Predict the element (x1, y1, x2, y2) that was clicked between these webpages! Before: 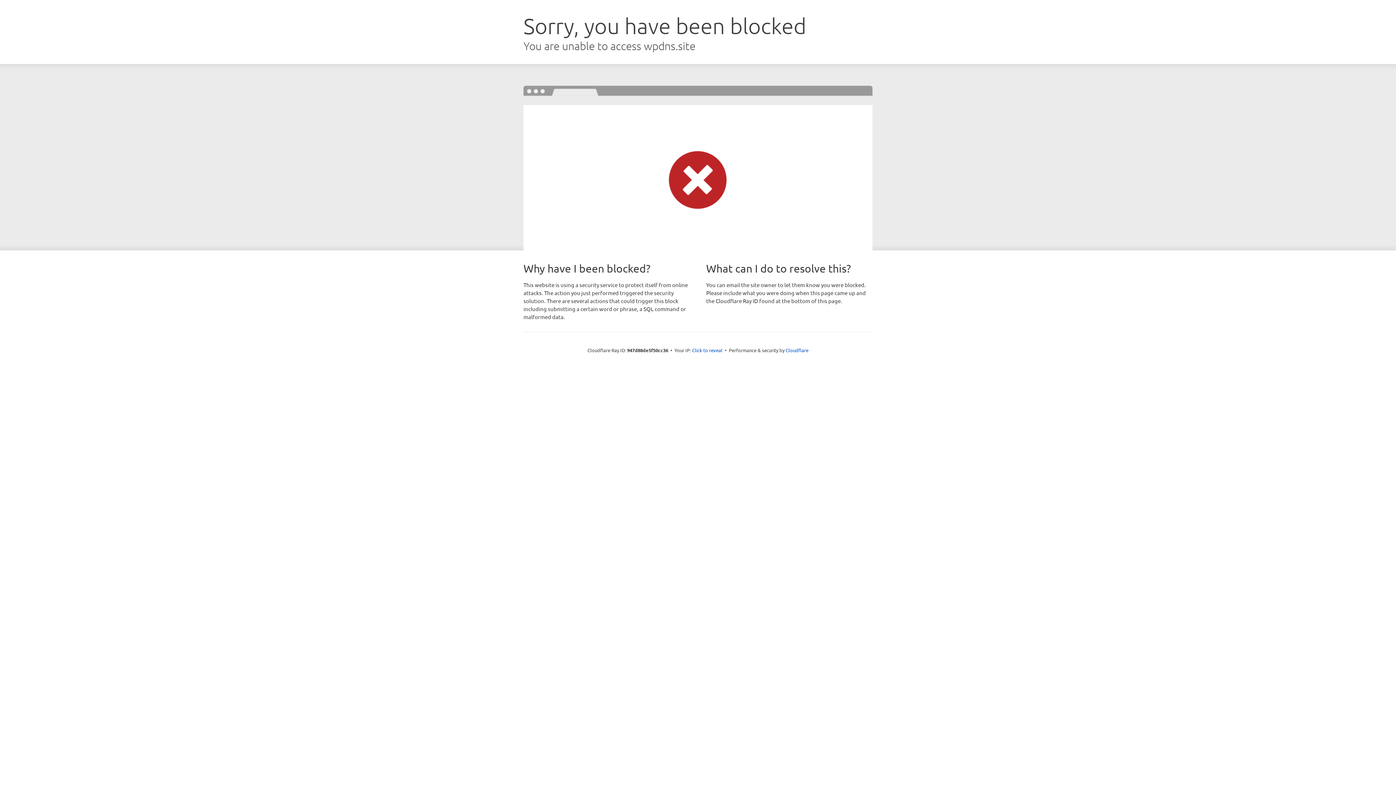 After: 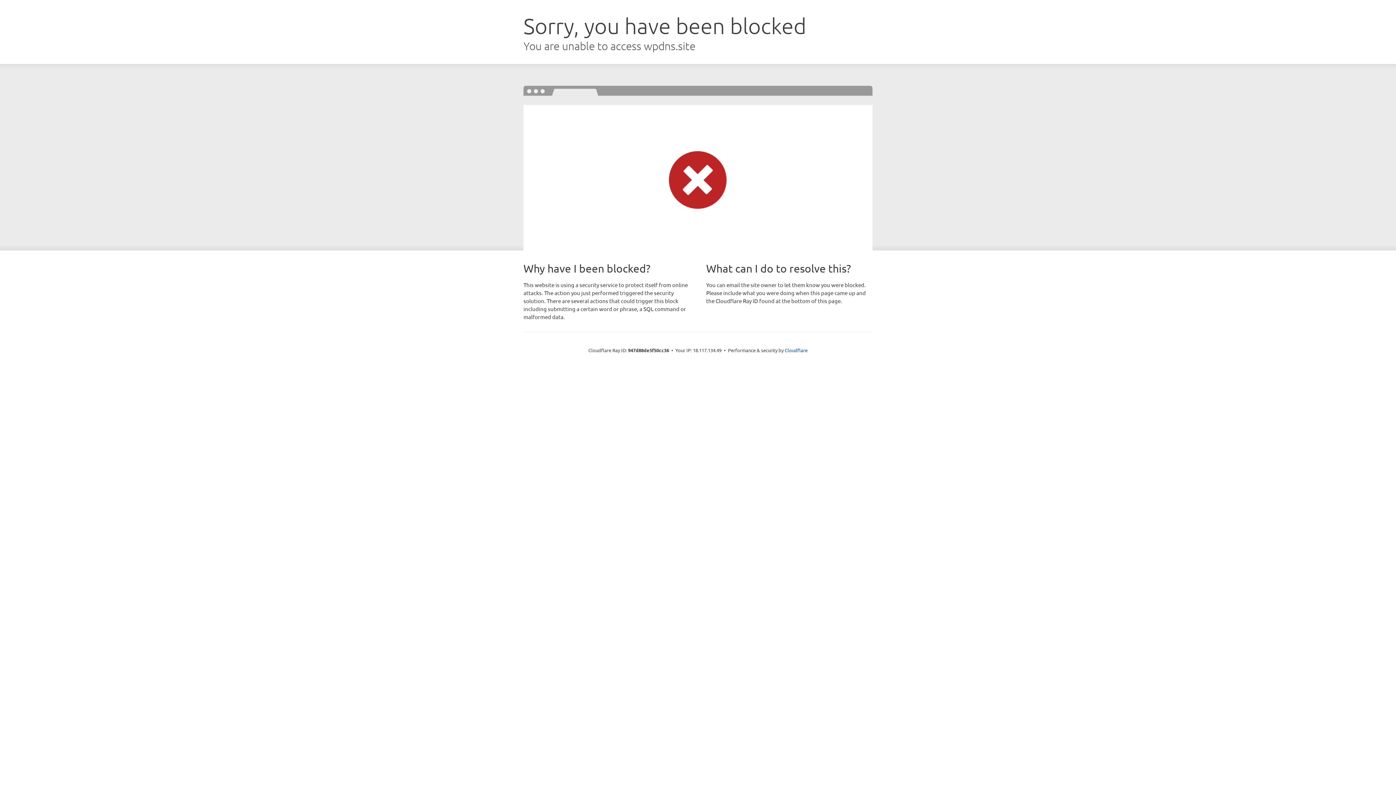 Action: bbox: (692, 346, 722, 353) label: Click to reveal